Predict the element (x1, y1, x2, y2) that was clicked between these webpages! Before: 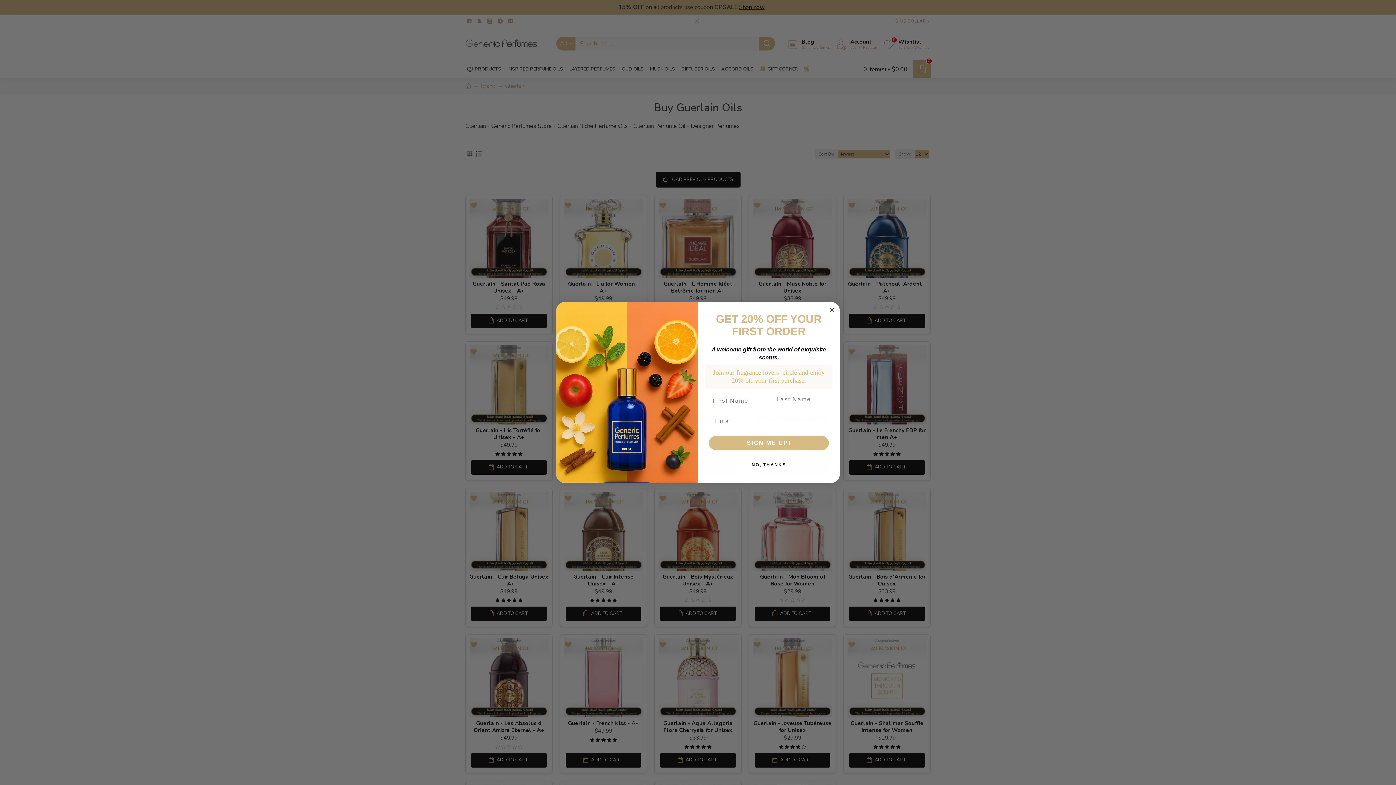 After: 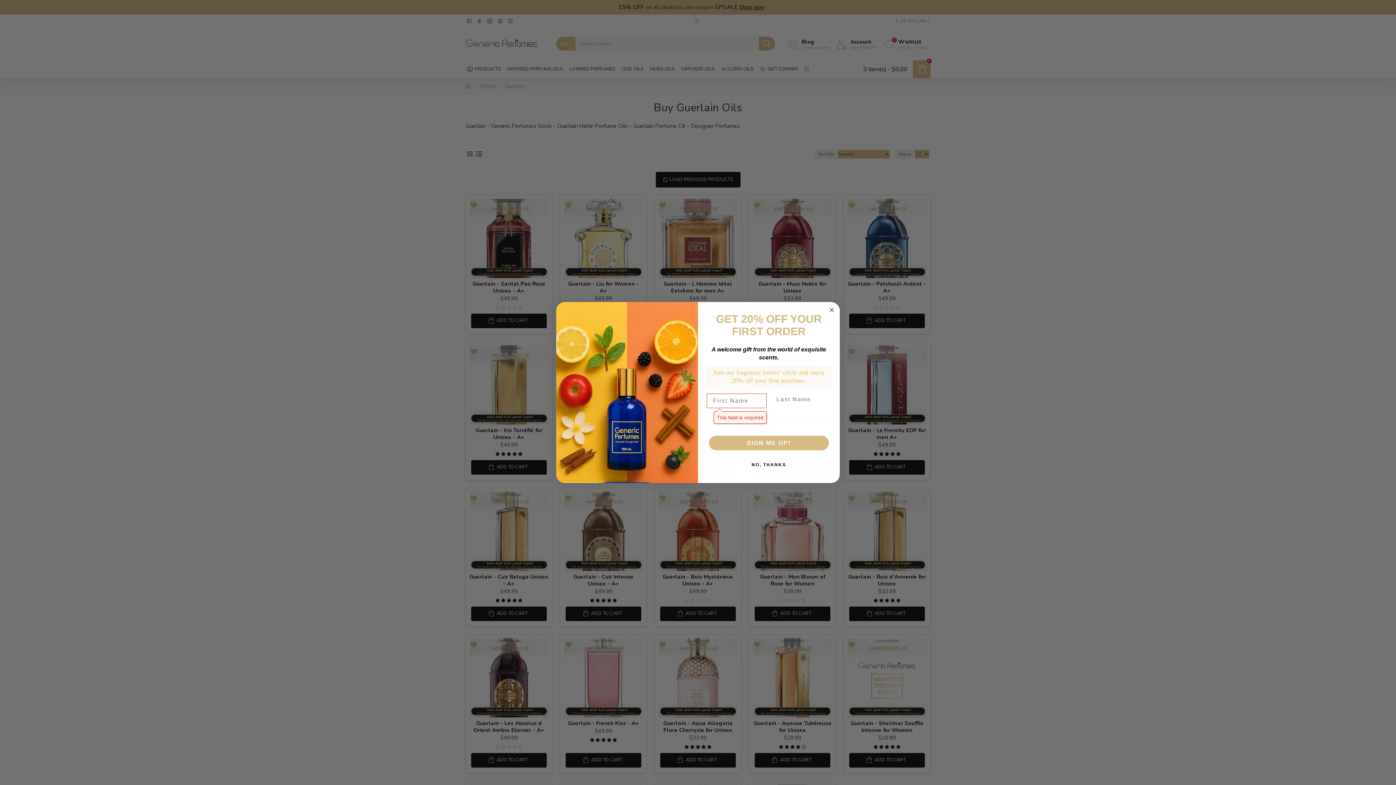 Action: bbox: (709, 436, 829, 450) label: SIGN ME UP!